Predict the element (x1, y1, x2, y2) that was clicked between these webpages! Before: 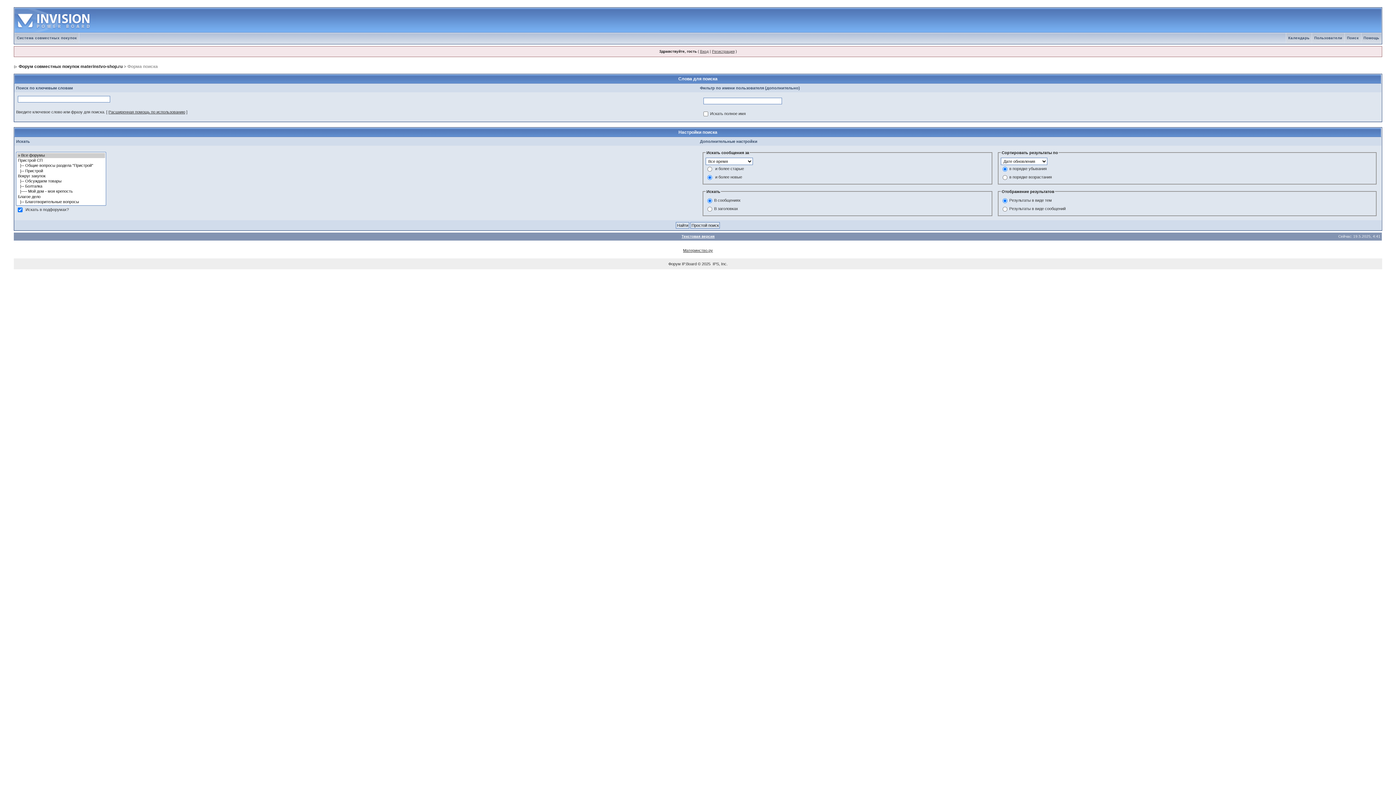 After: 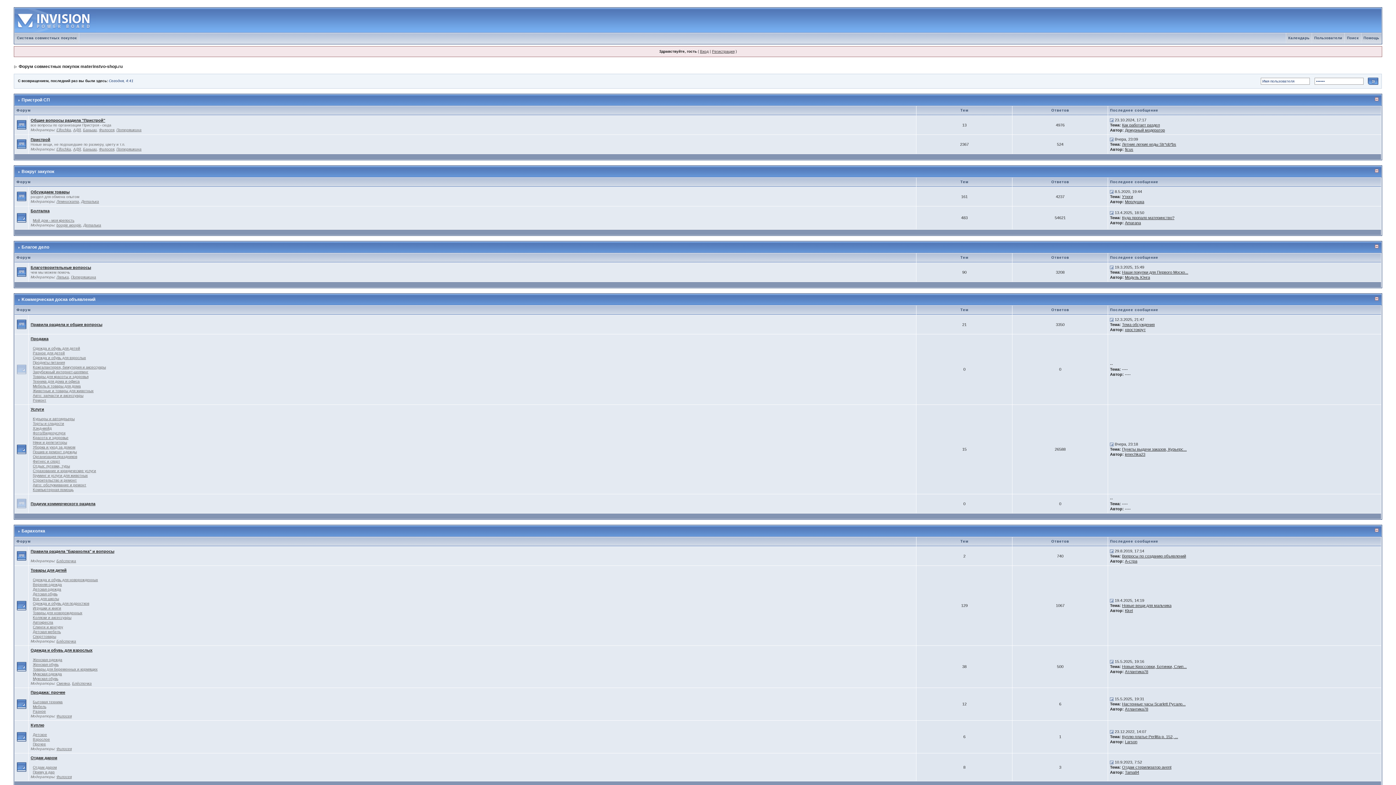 Action: bbox: (14, 8, 96, 12)